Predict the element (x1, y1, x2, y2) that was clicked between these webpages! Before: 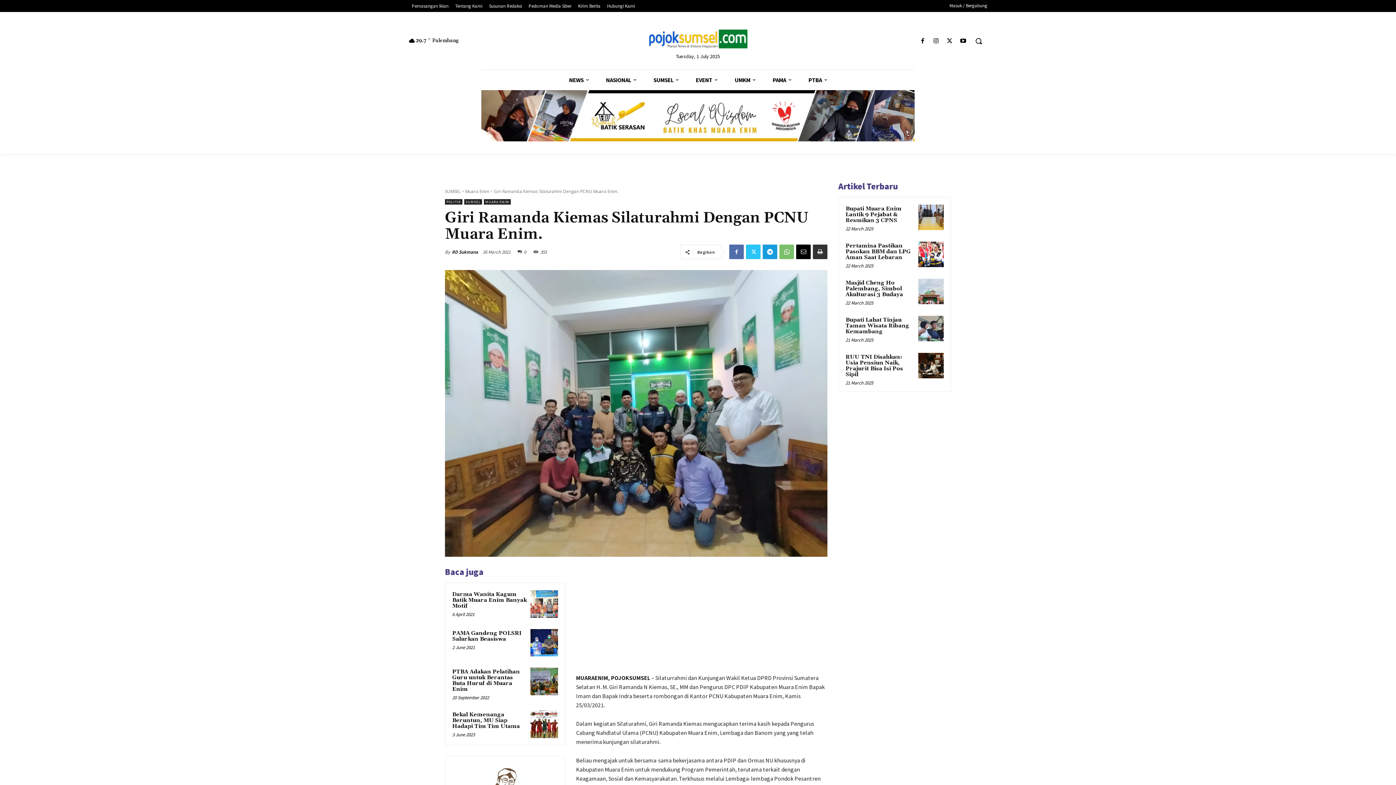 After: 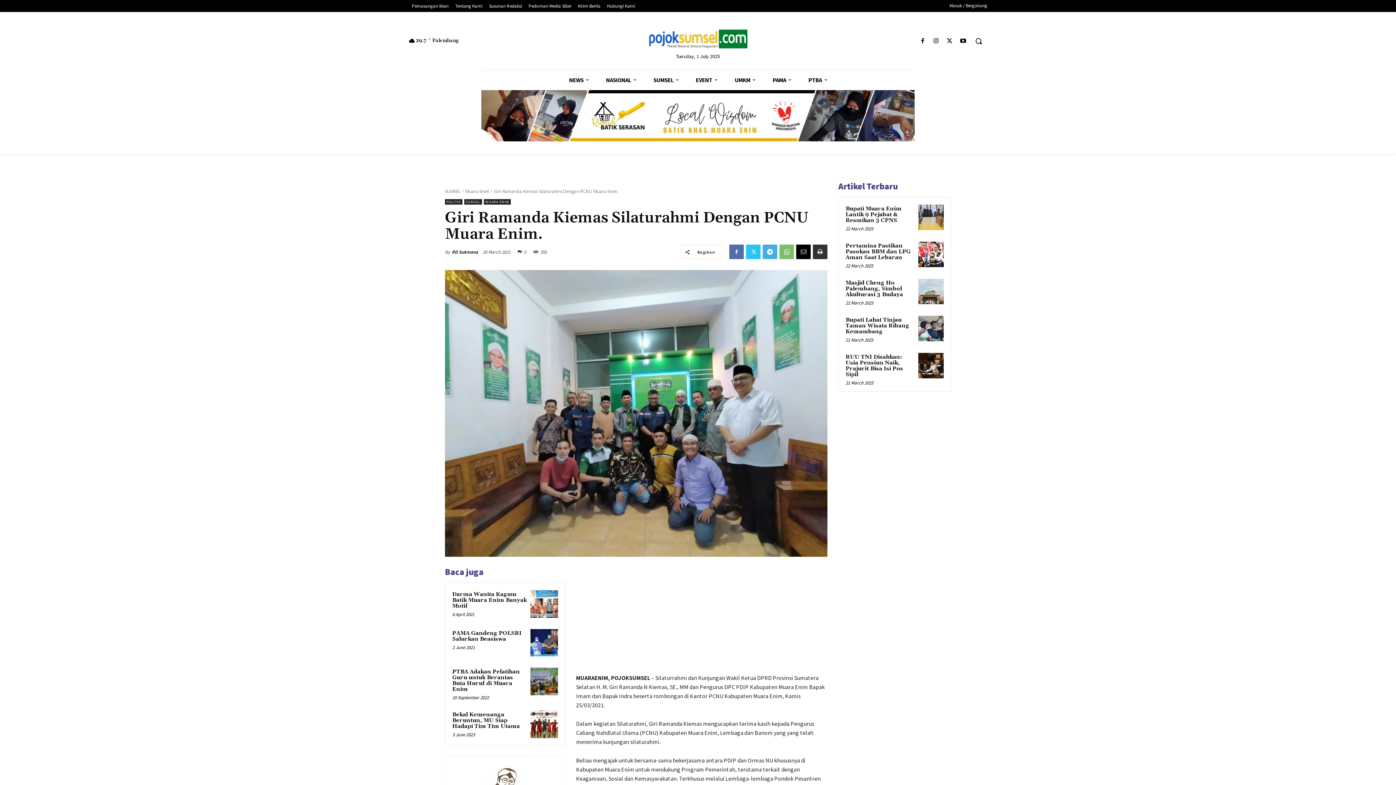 Action: bbox: (762, 244, 777, 259)